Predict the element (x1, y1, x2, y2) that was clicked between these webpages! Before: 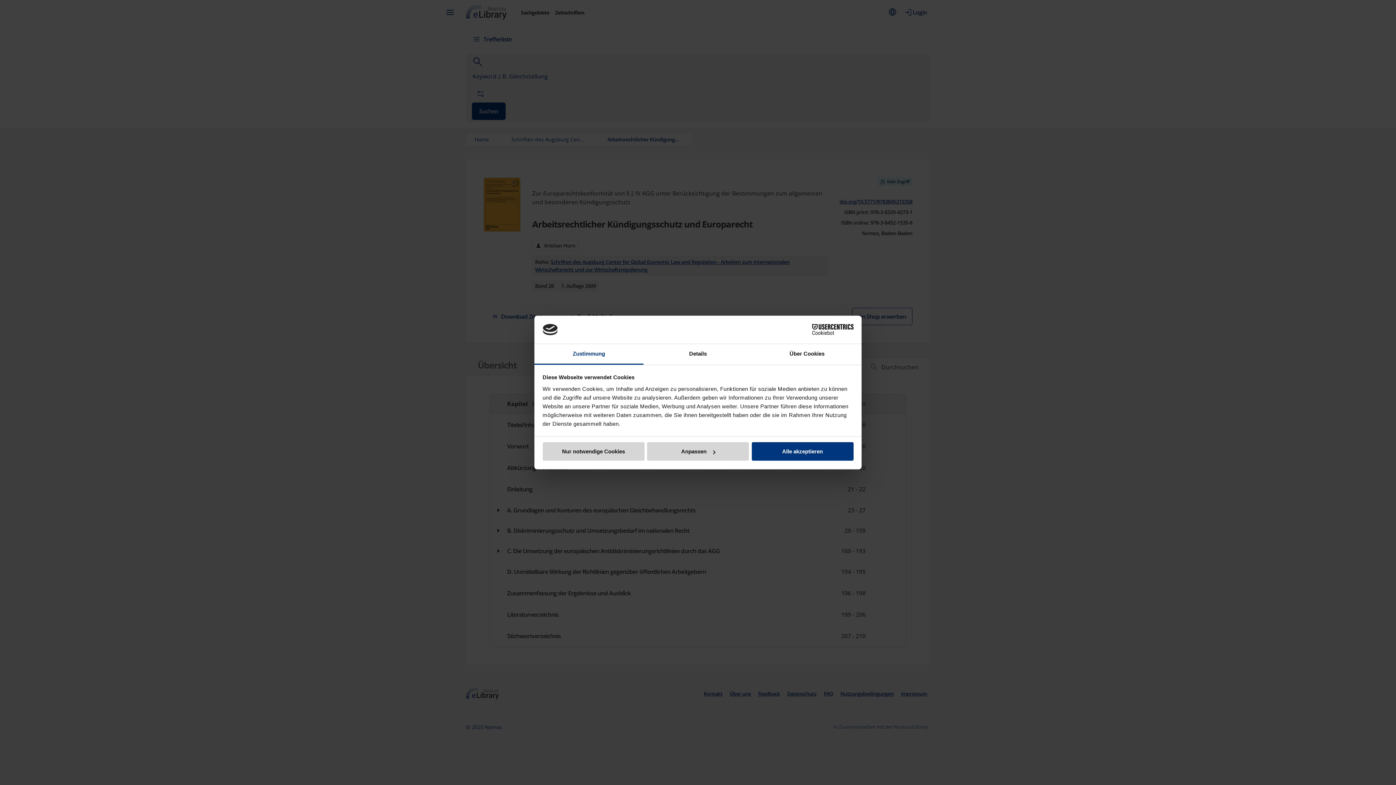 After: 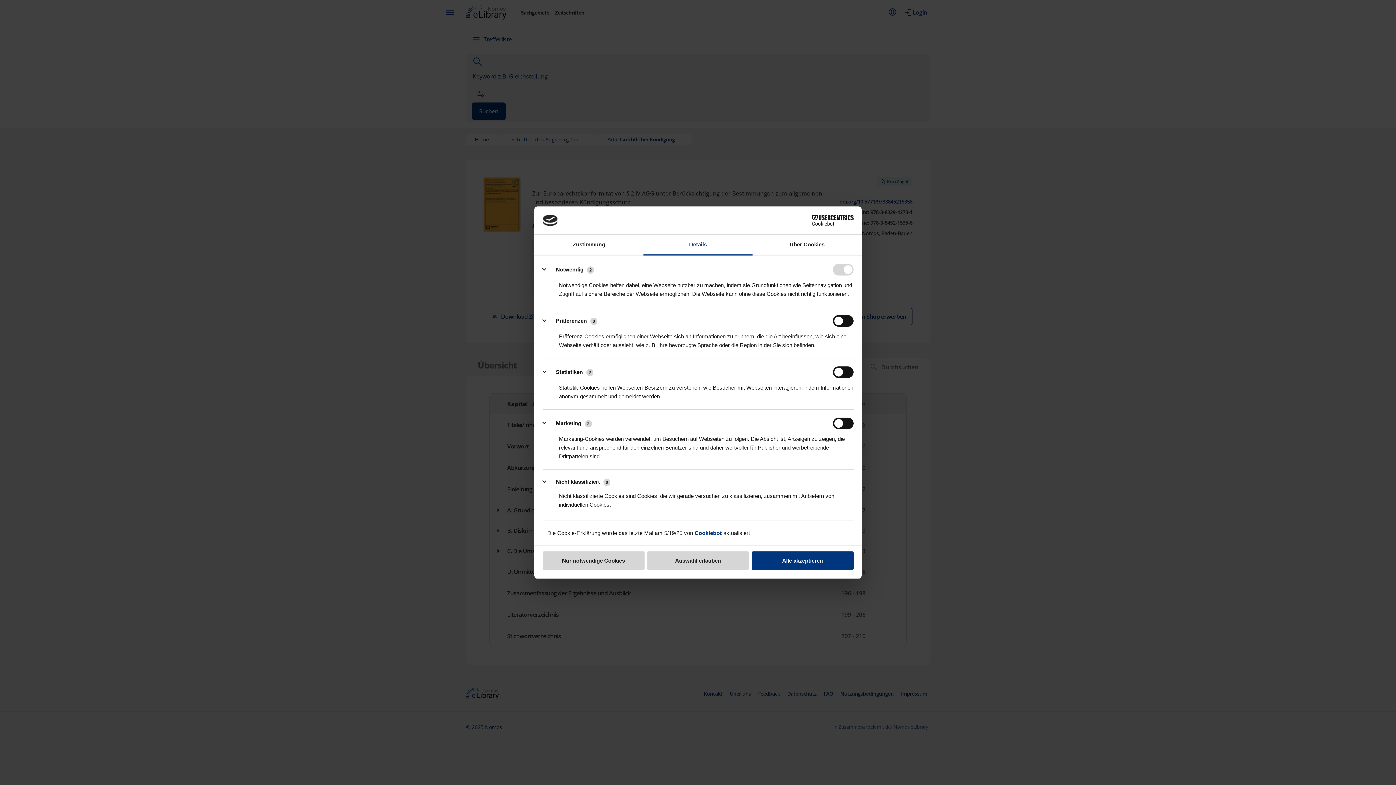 Action: label: Details bbox: (643, 344, 752, 364)